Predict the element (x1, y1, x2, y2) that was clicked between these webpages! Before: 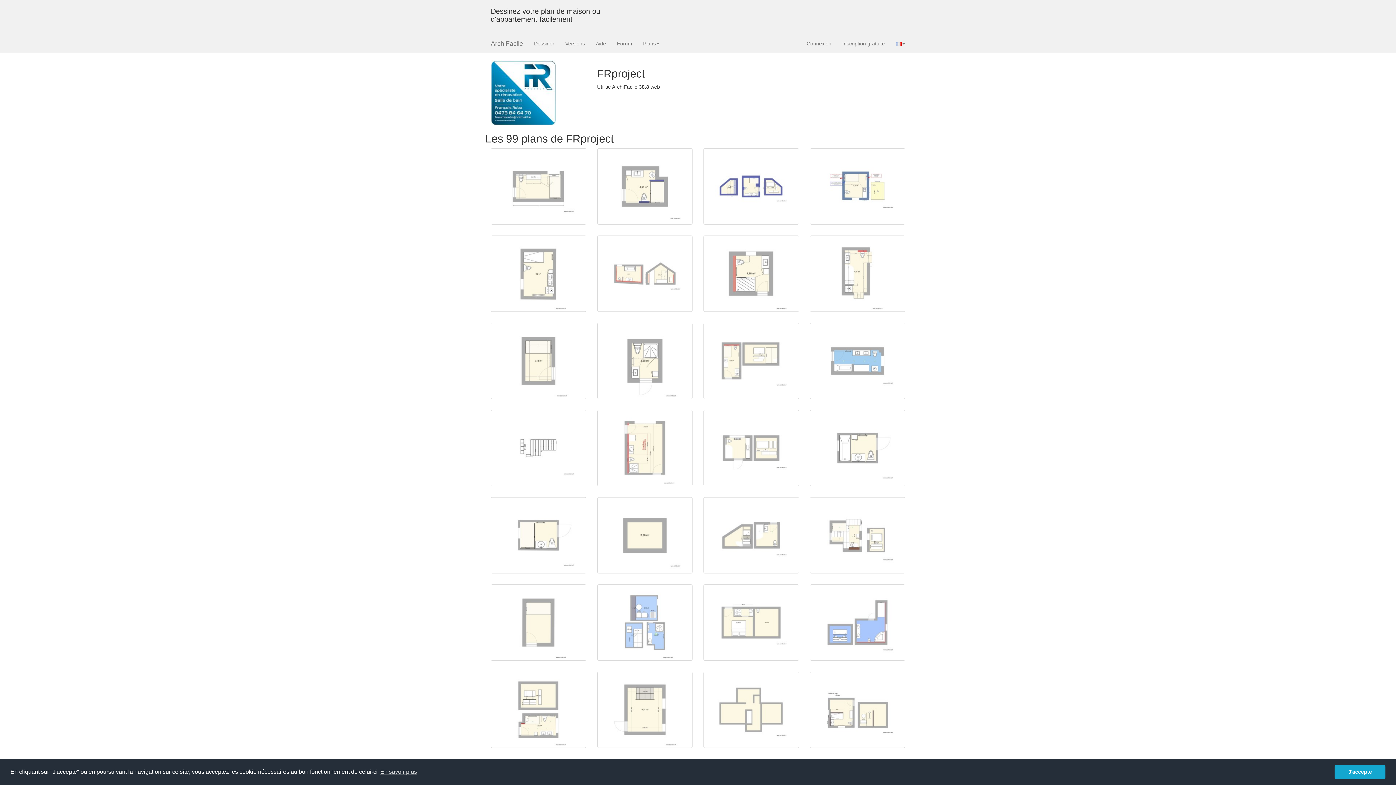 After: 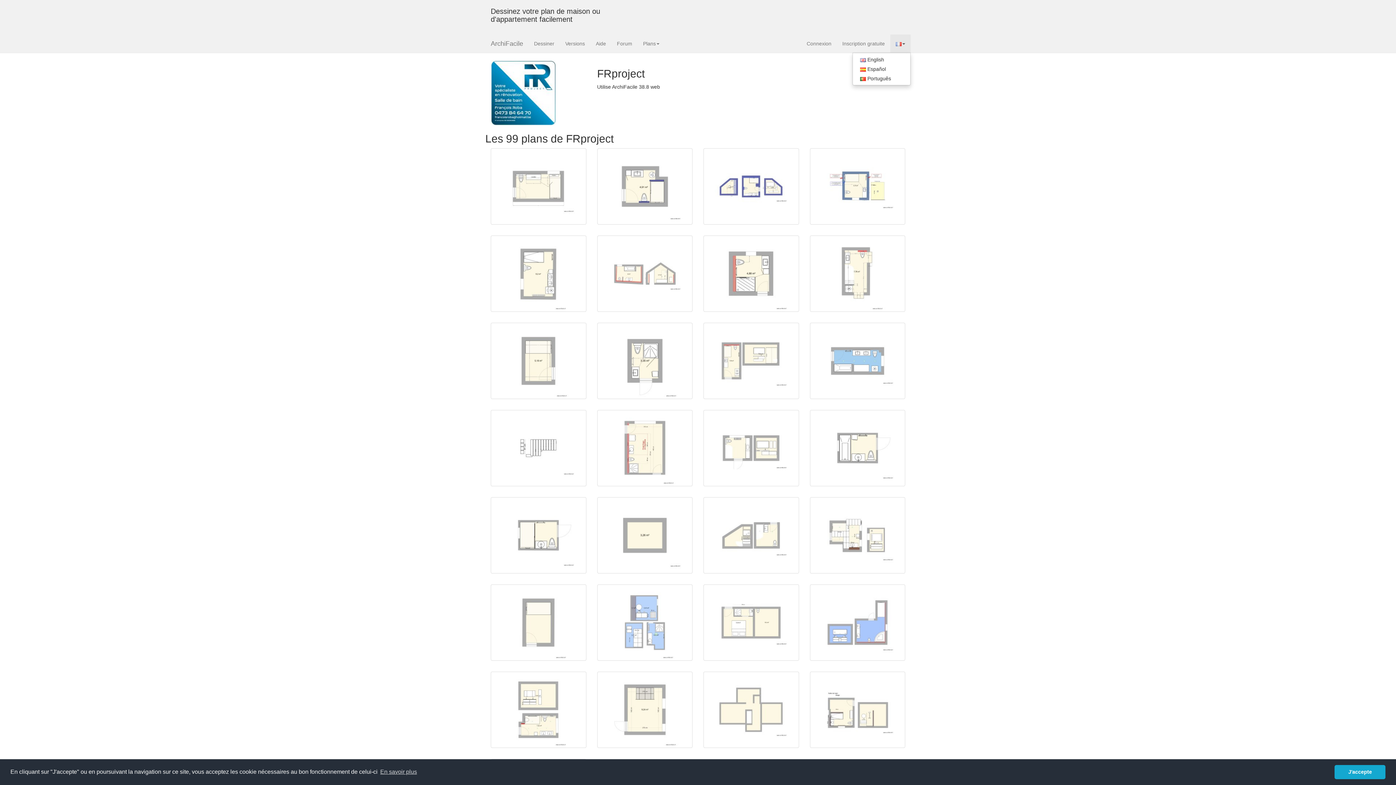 Action: bbox: (890, 34, 910, 52)